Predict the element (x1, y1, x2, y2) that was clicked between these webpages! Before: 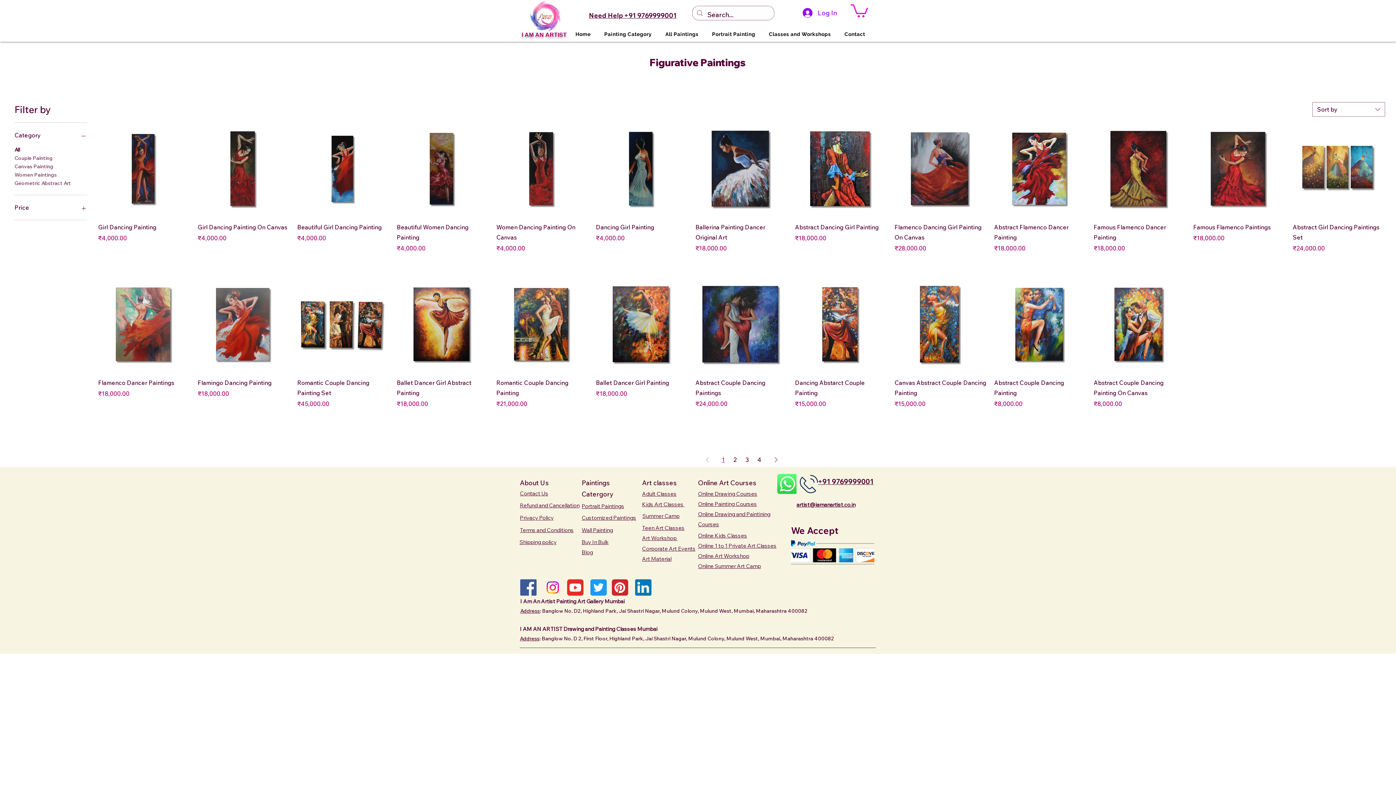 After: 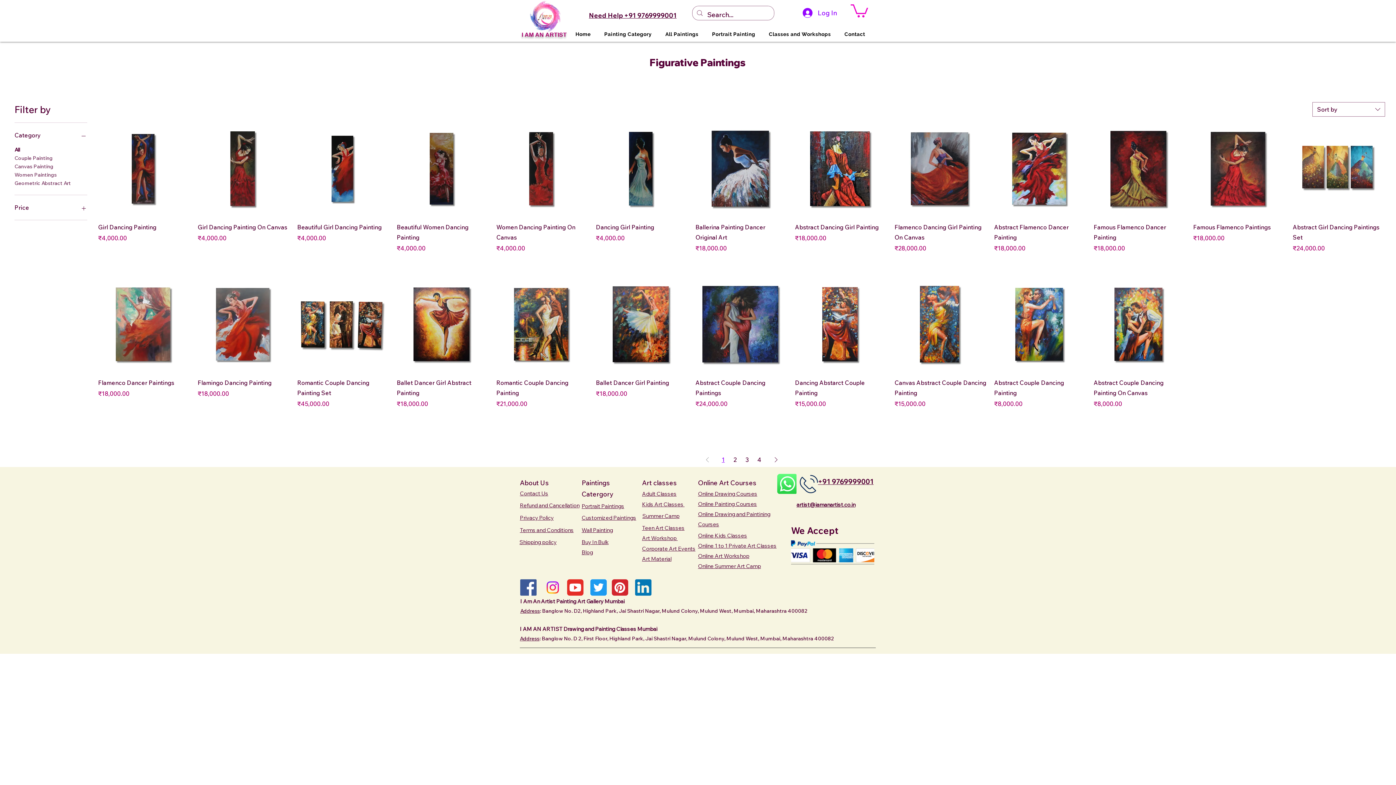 Action: bbox: (590, 579, 606, 595)